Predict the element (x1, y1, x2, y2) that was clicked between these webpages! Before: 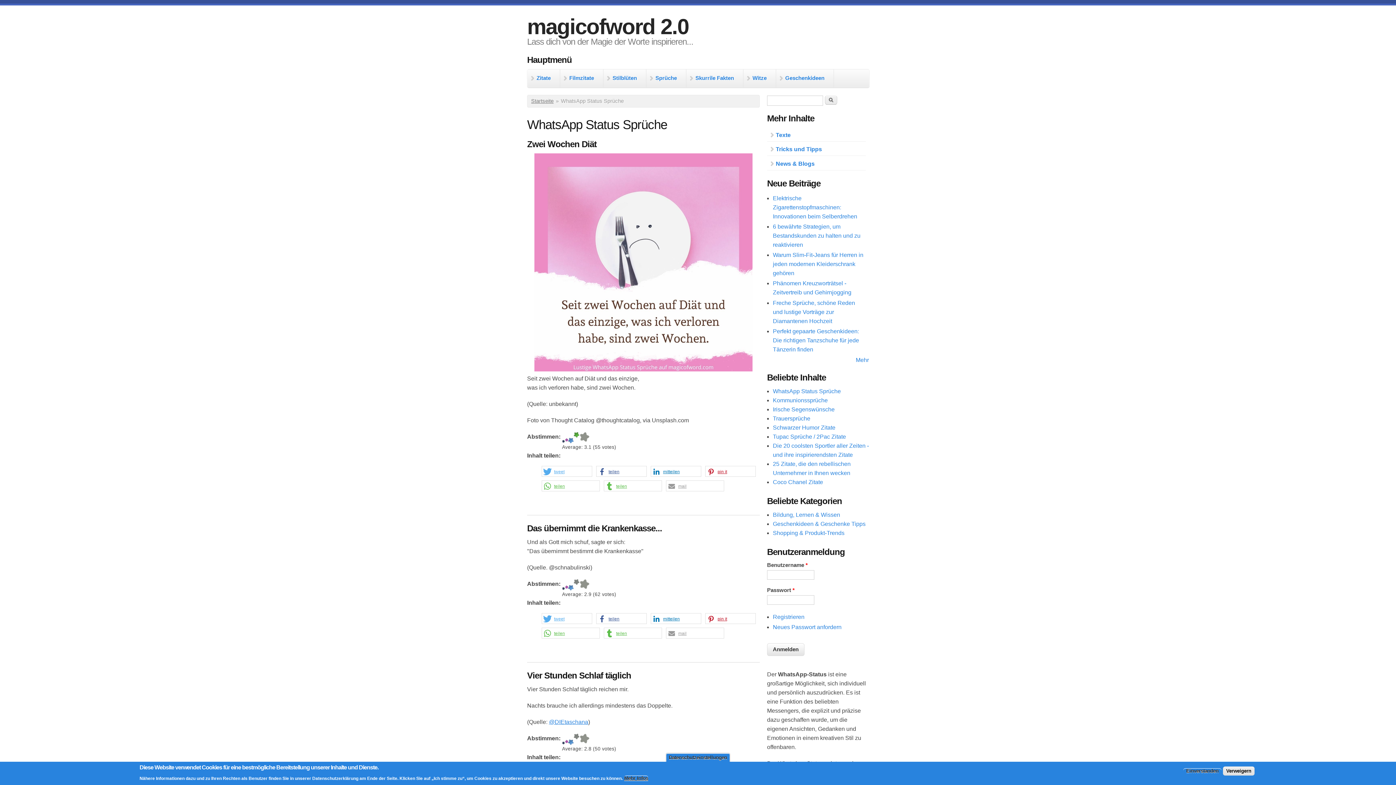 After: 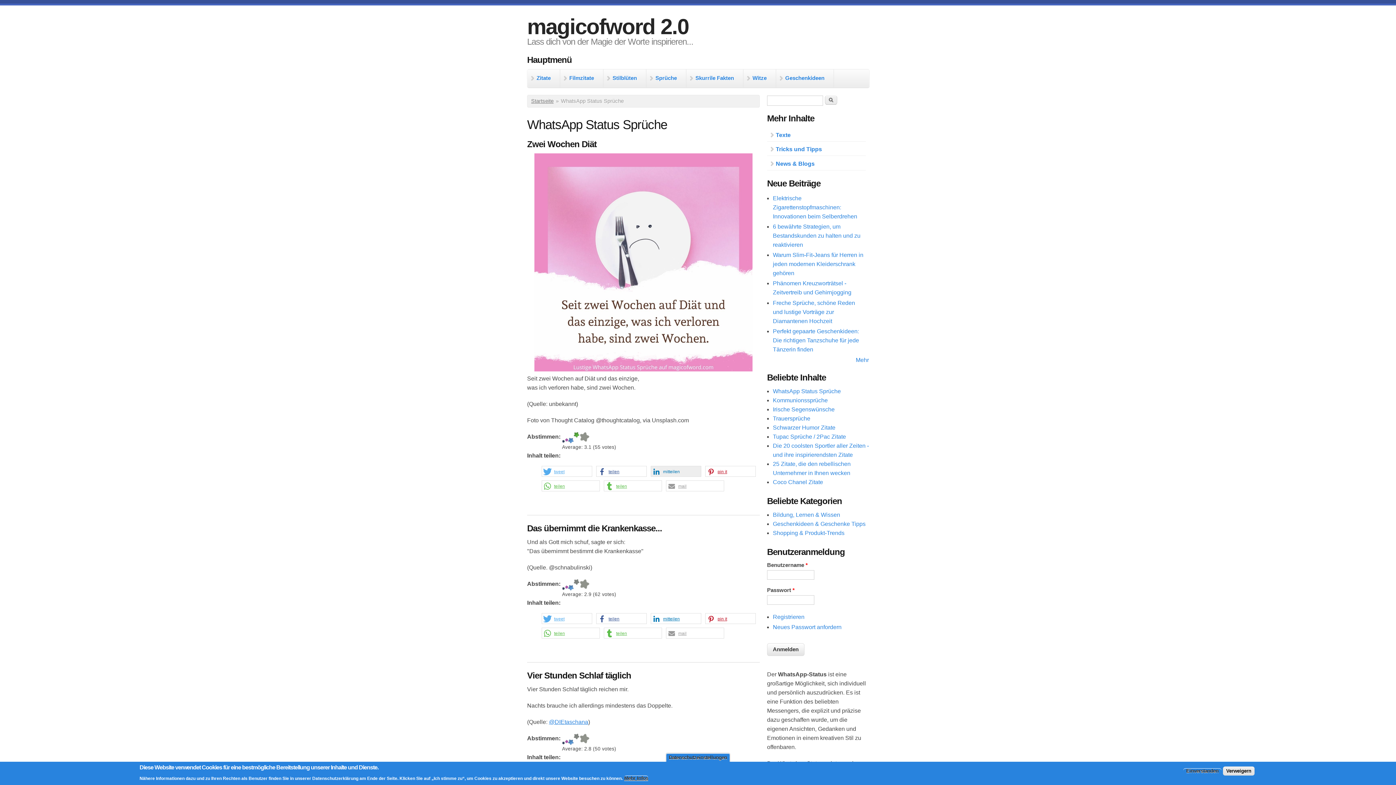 Action: bbox: (651, 466, 701, 477) label: Bei LinkedIn teilen